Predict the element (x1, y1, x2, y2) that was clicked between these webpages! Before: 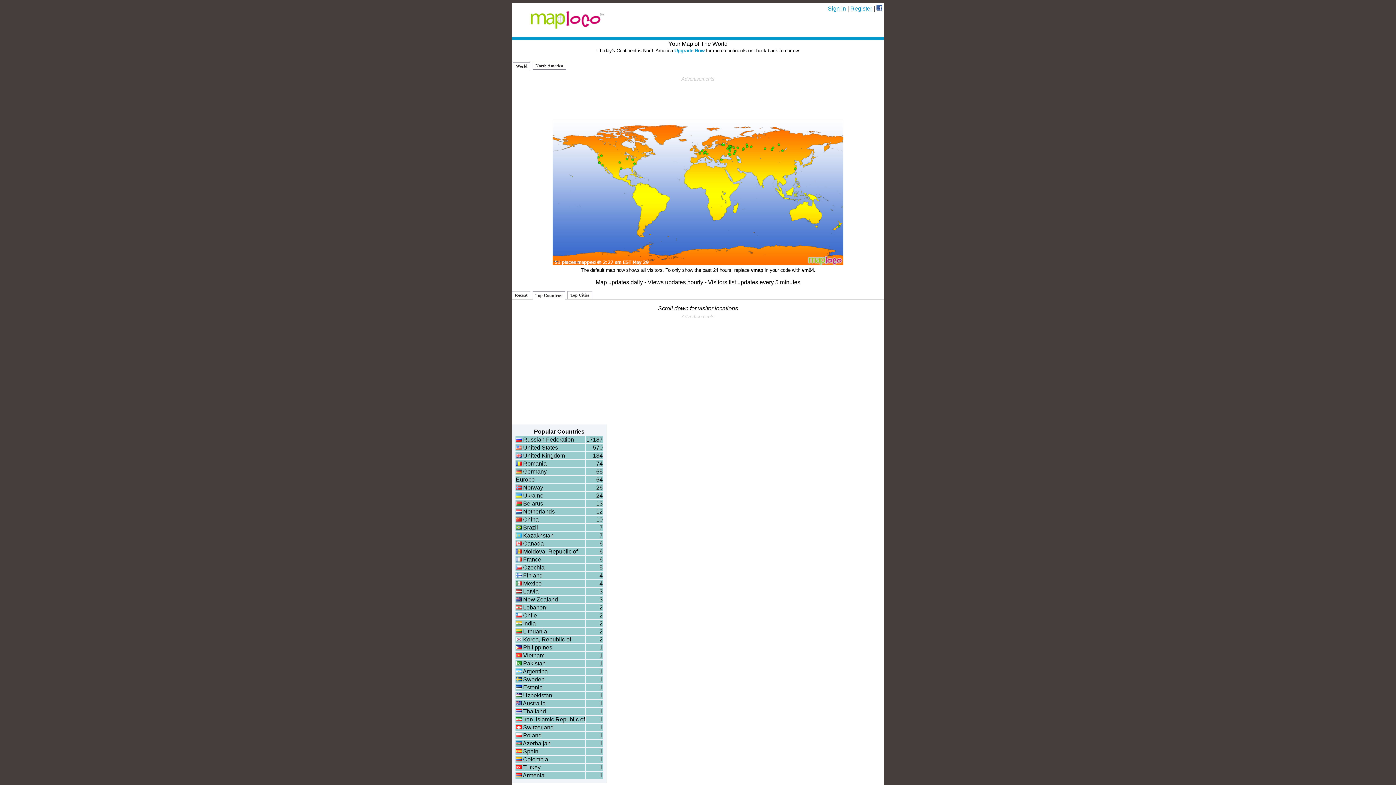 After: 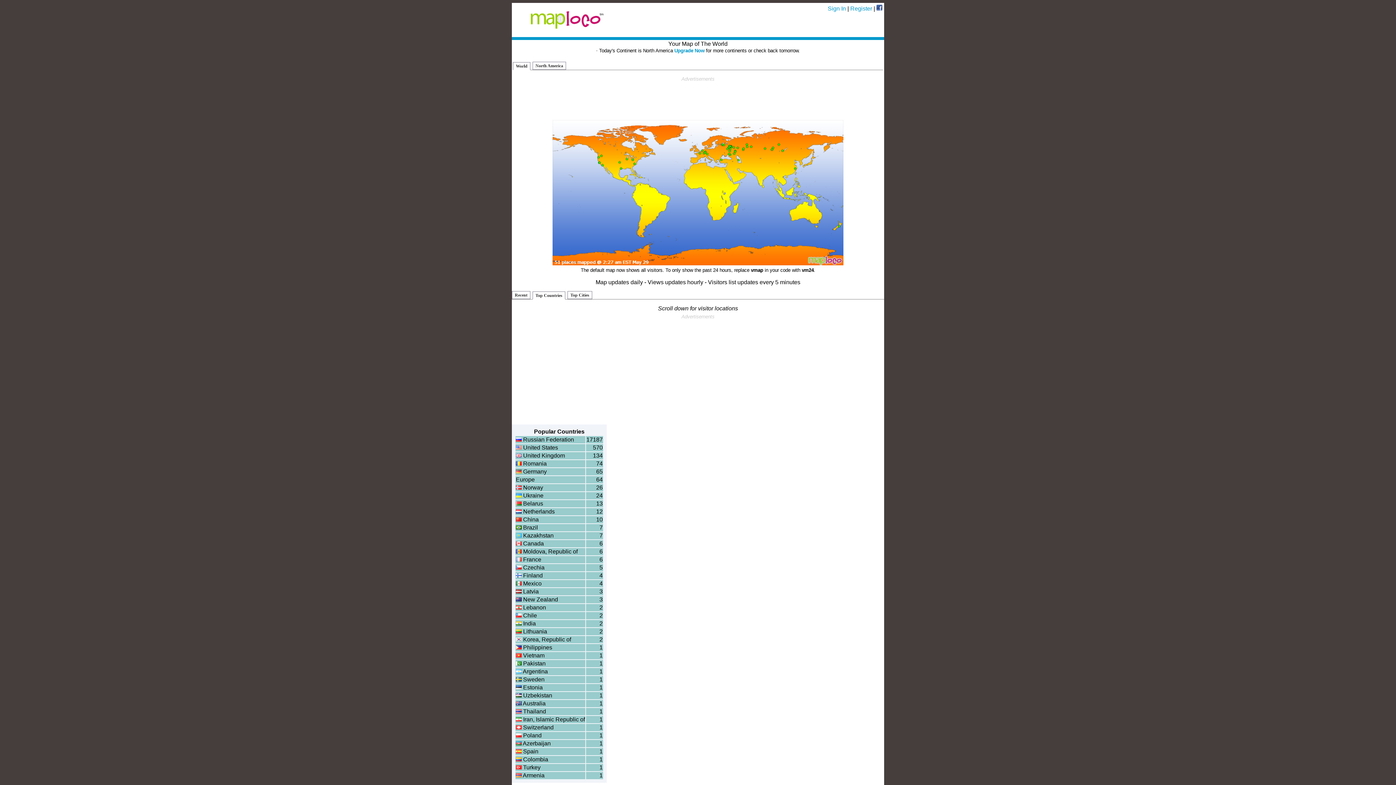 Action: label: Top Countries bbox: (532, 291, 565, 299)